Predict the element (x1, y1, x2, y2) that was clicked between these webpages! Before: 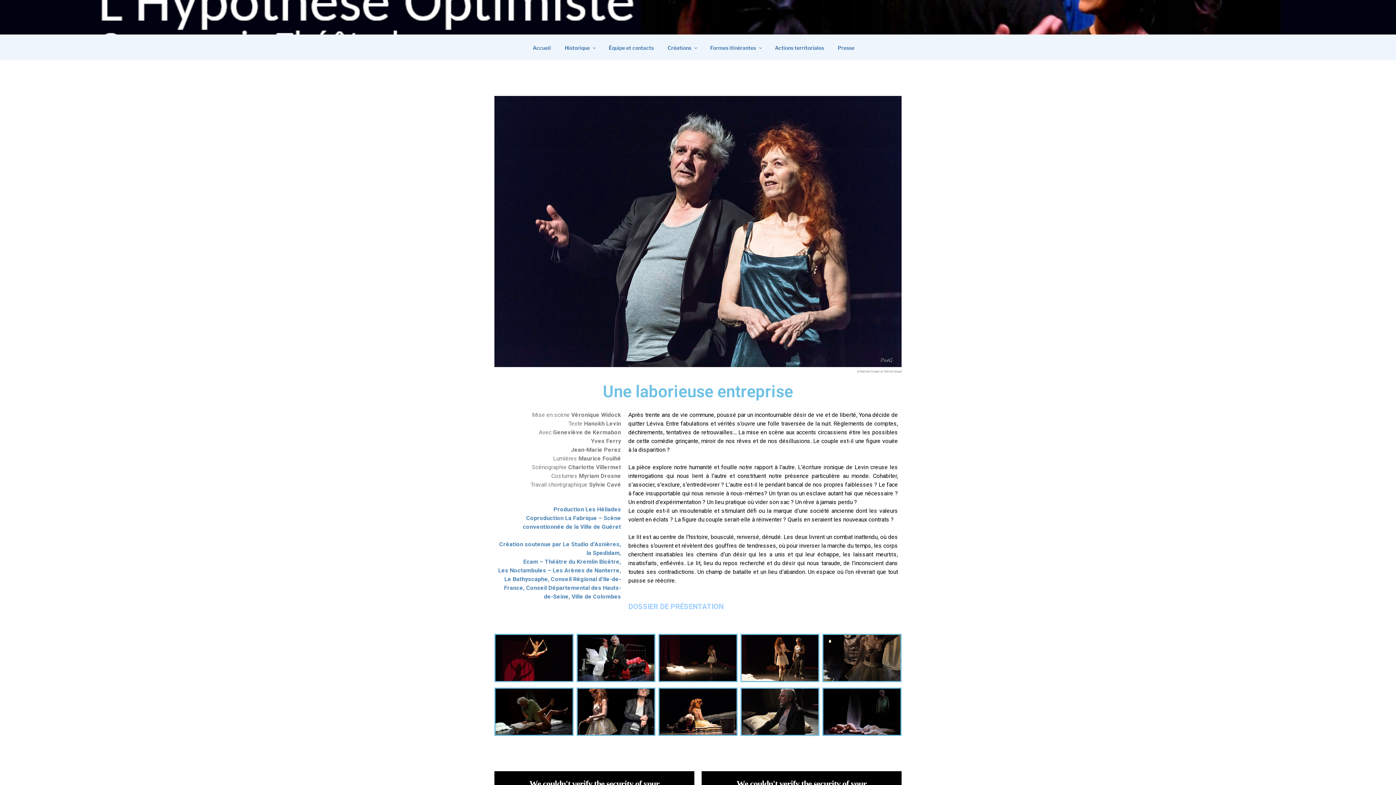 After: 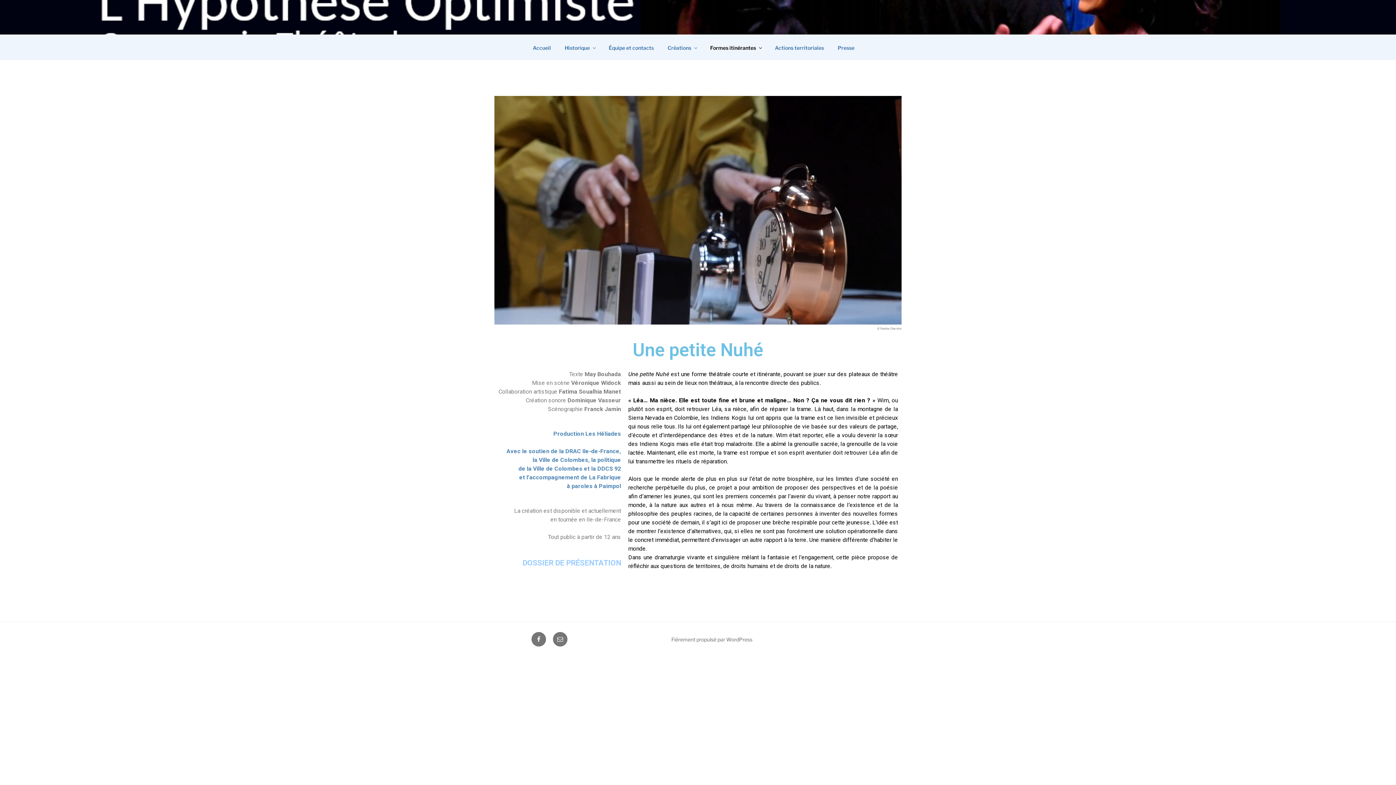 Action: bbox: (704, 38, 767, 56) label: Formes itinérantes